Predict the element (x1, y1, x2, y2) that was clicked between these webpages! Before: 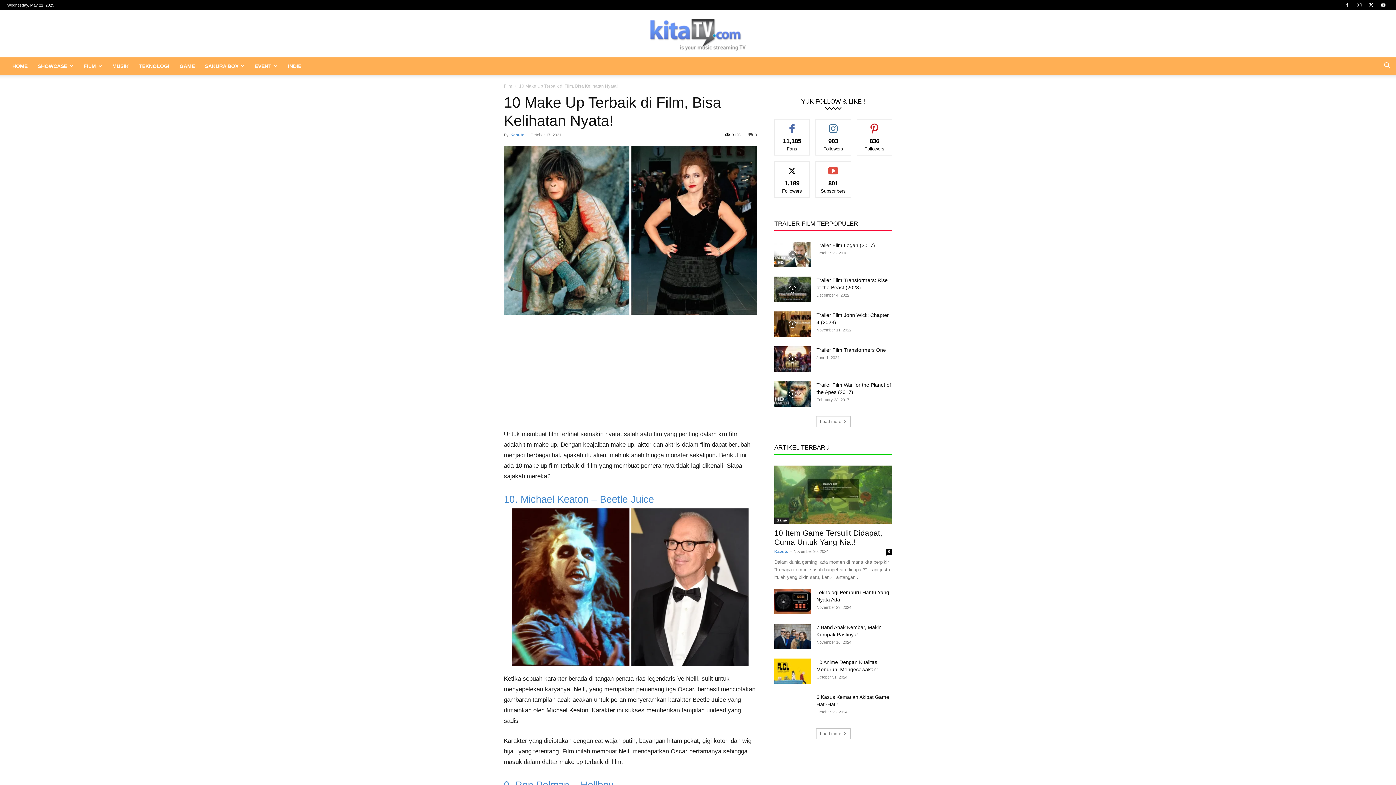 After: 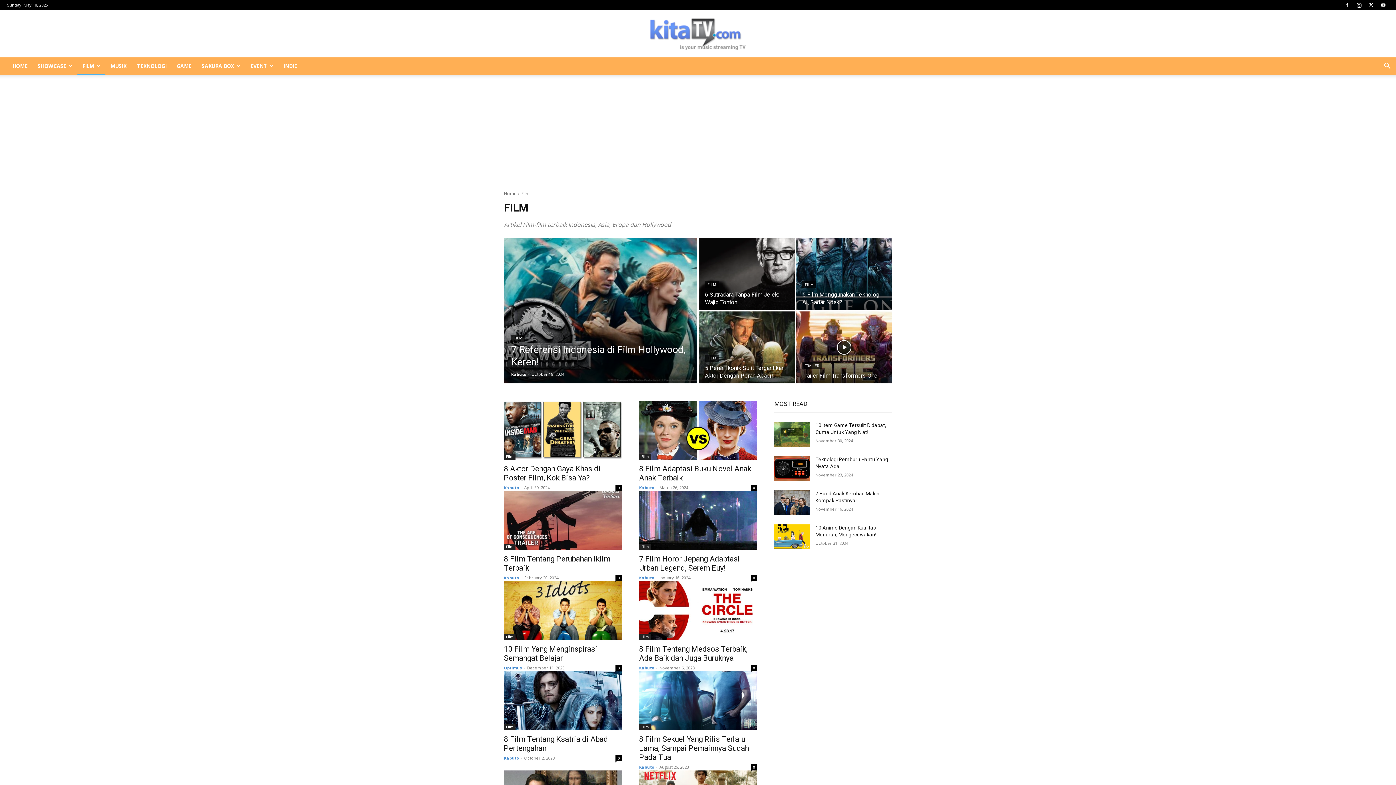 Action: bbox: (78, 57, 107, 74) label: FILM